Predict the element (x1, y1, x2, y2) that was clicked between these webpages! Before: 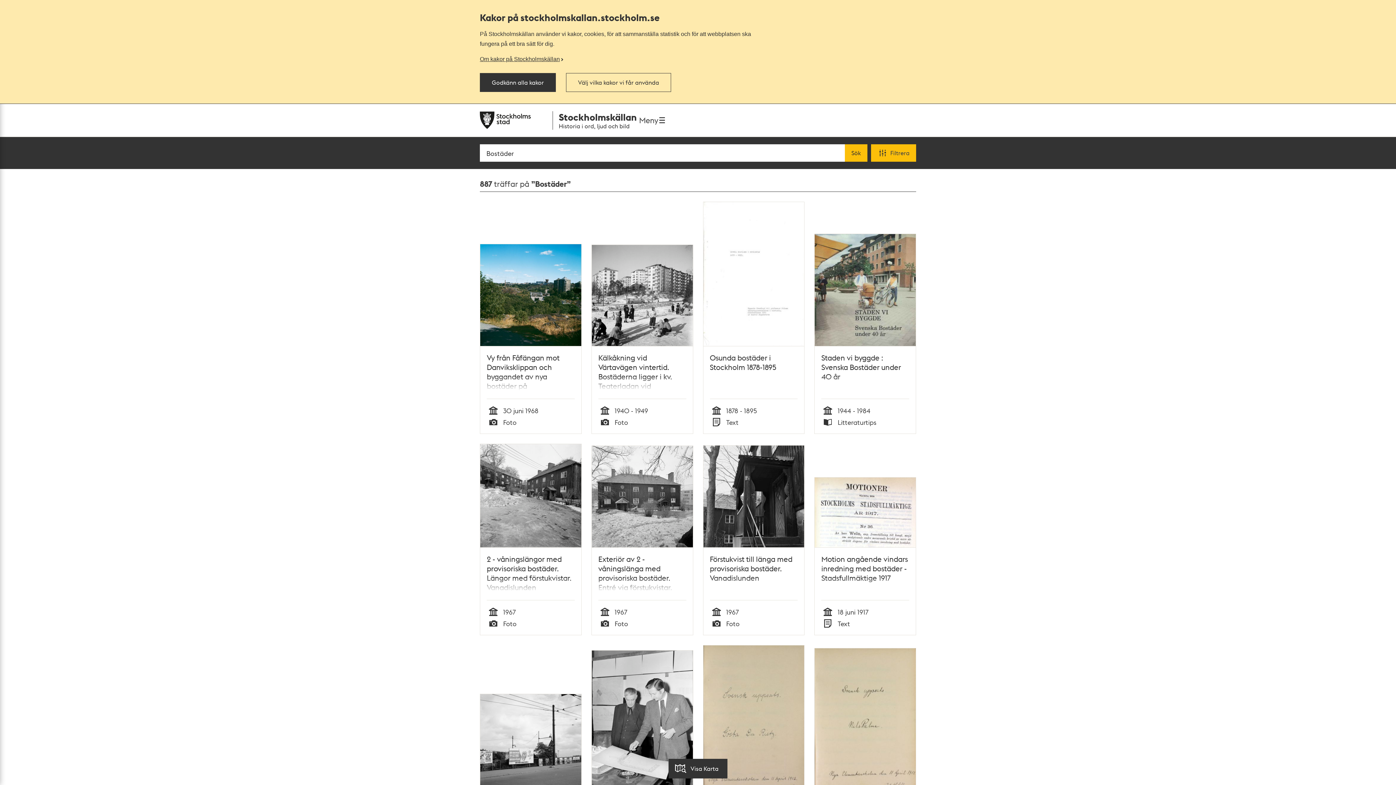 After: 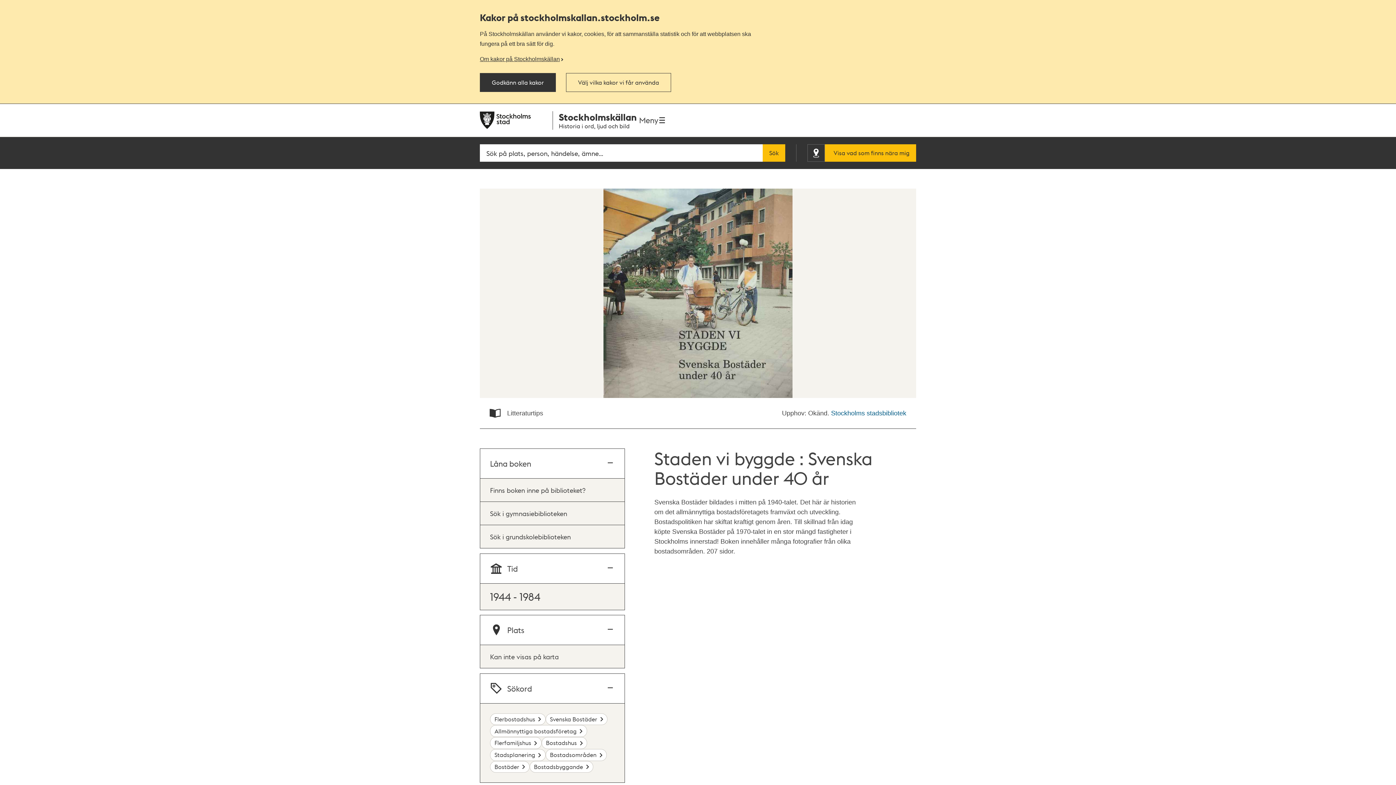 Action: bbox: (821, 353, 909, 398) label: Staden vi byggde : Svenska Bostäder under 40 år